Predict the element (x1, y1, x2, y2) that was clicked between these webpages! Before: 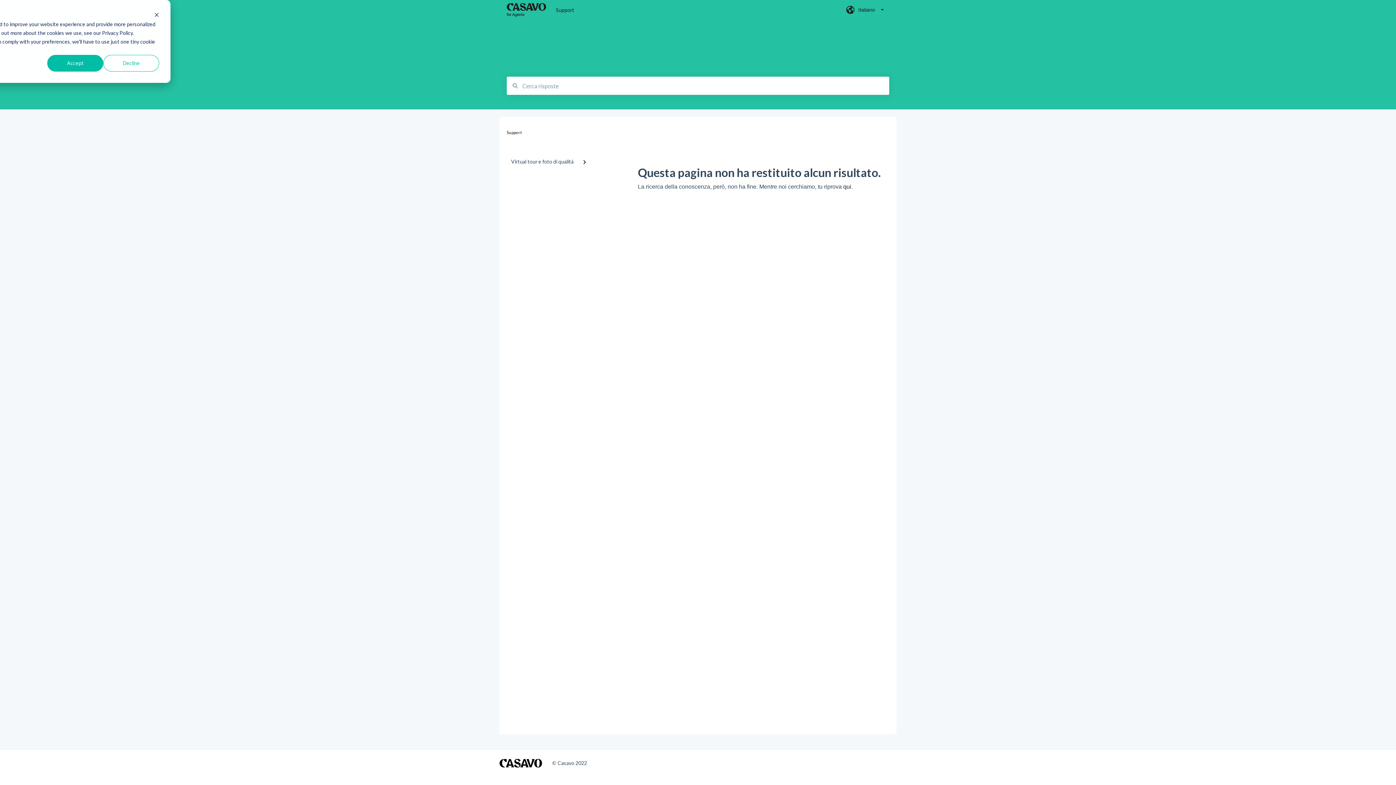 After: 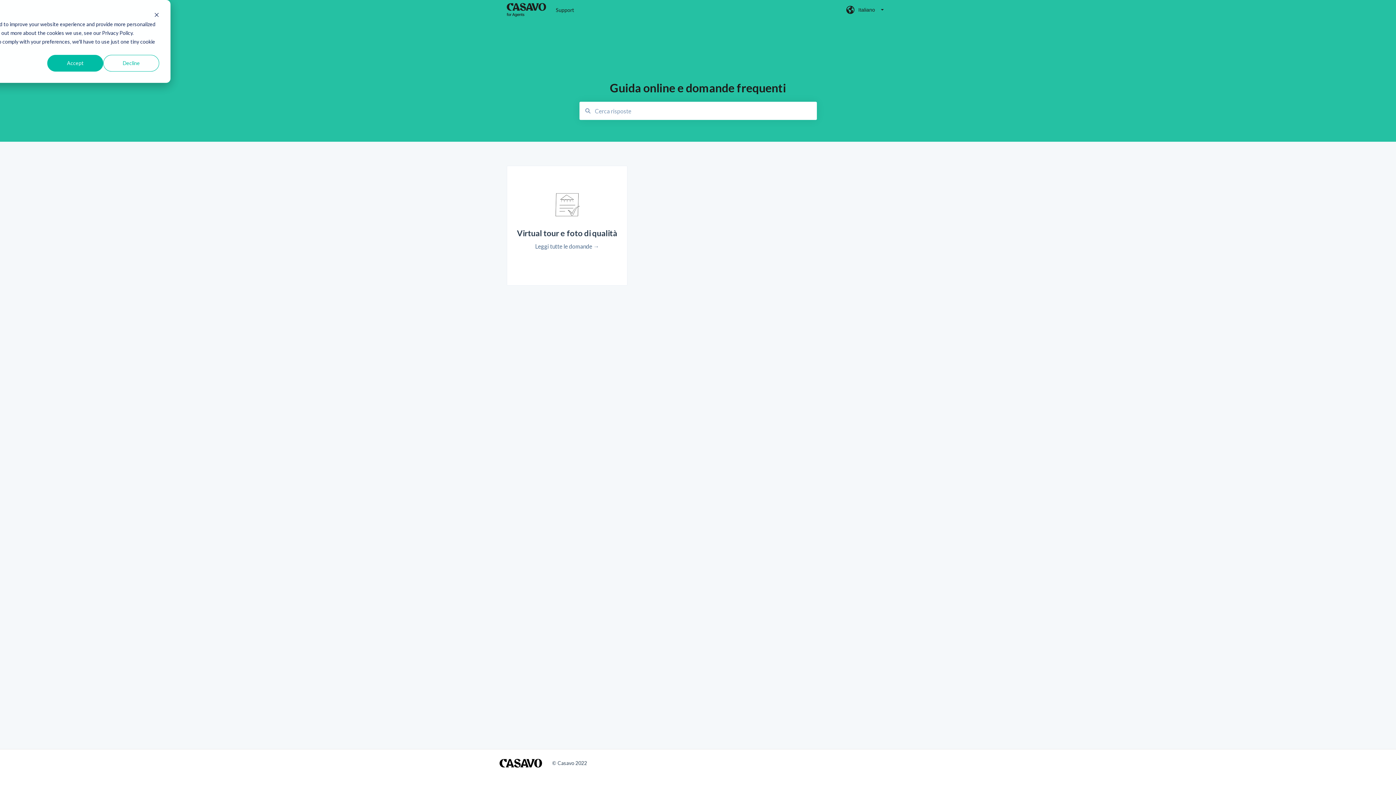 Action: label: qui. bbox: (843, 183, 852, 189)